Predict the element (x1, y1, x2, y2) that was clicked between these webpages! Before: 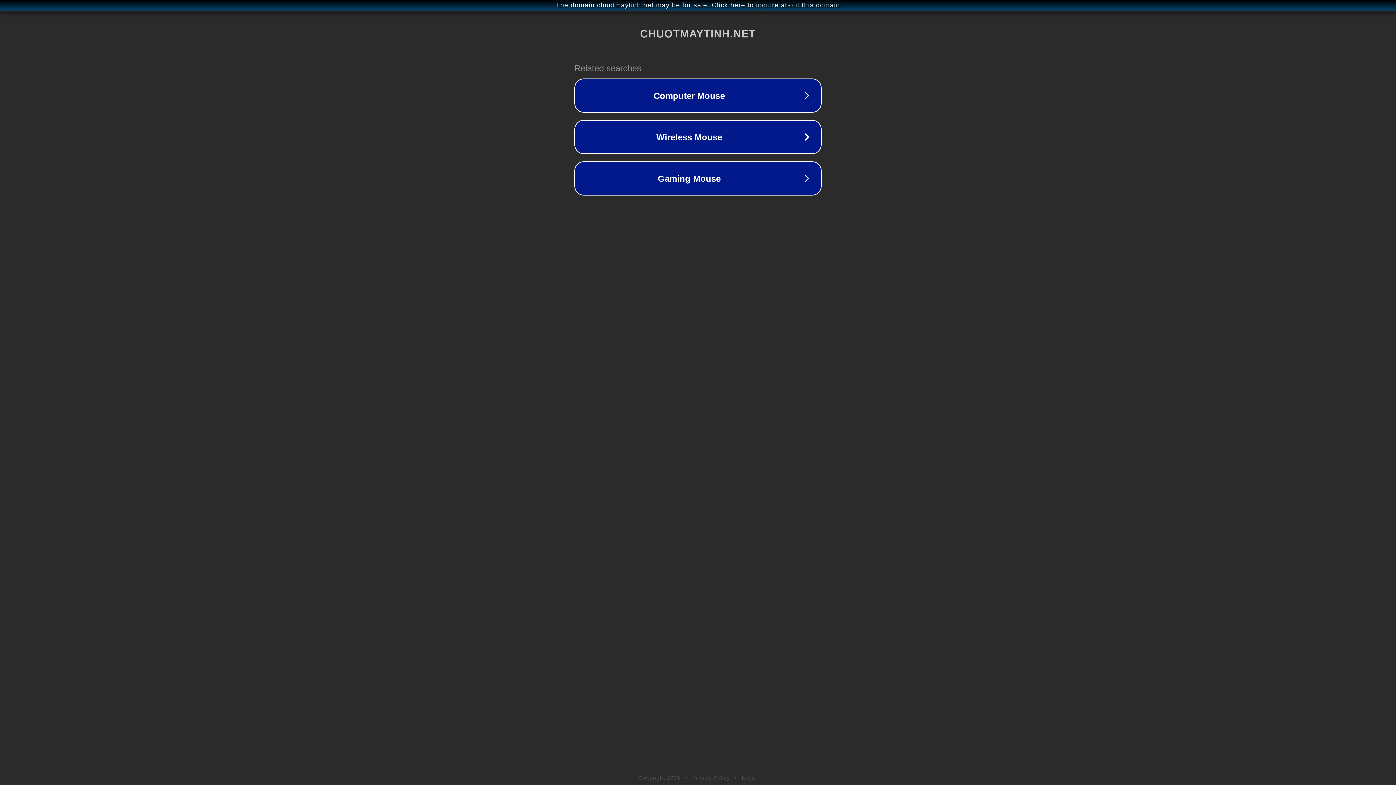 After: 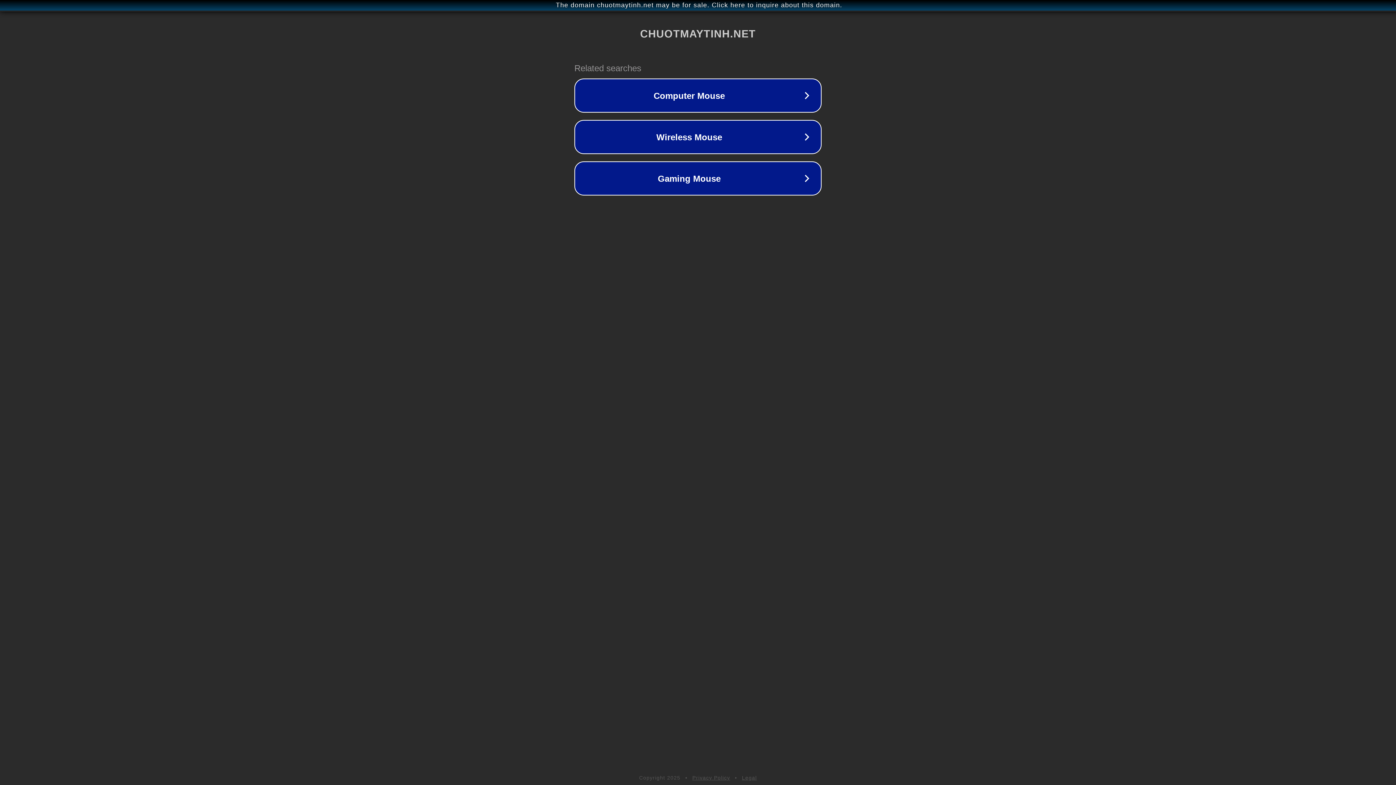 Action: bbox: (692, 775, 730, 781) label: Privacy Policy